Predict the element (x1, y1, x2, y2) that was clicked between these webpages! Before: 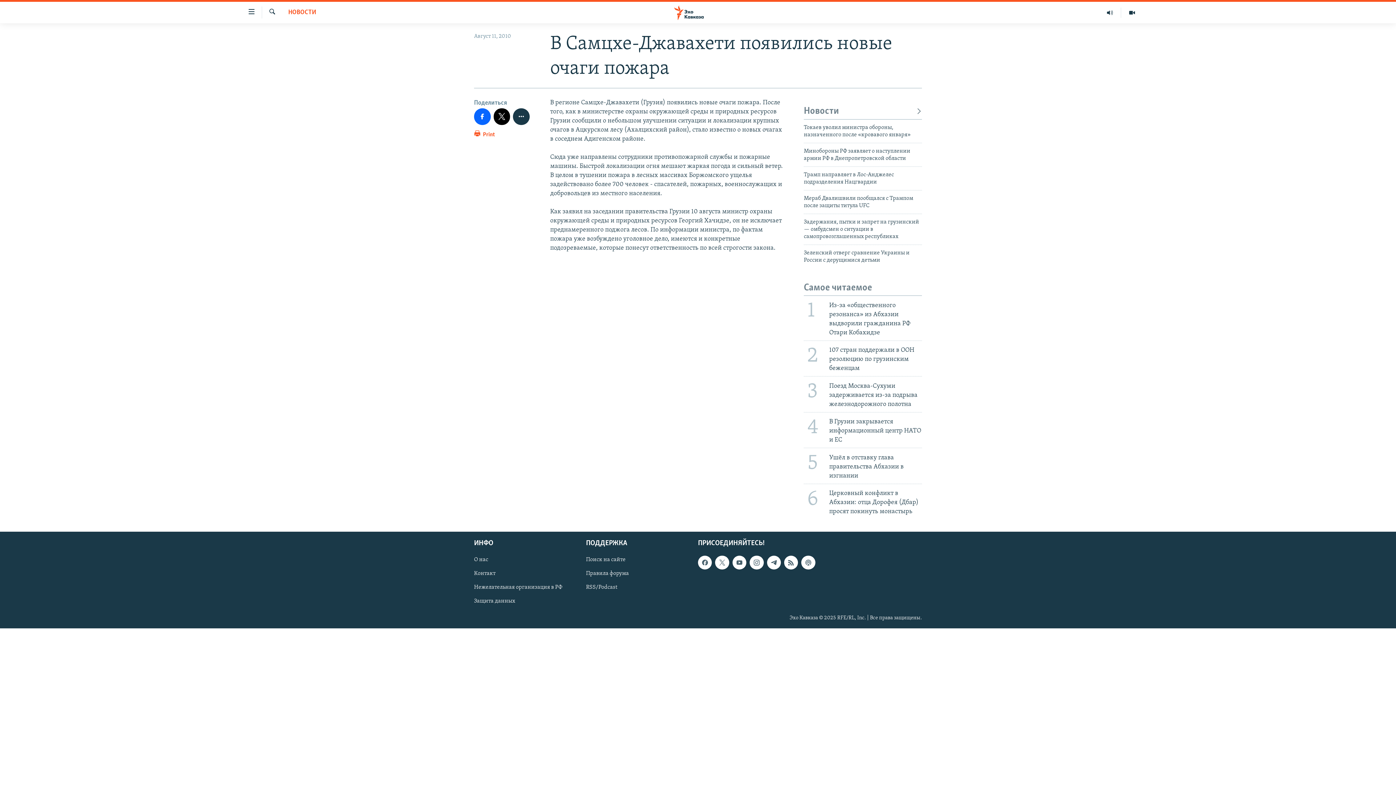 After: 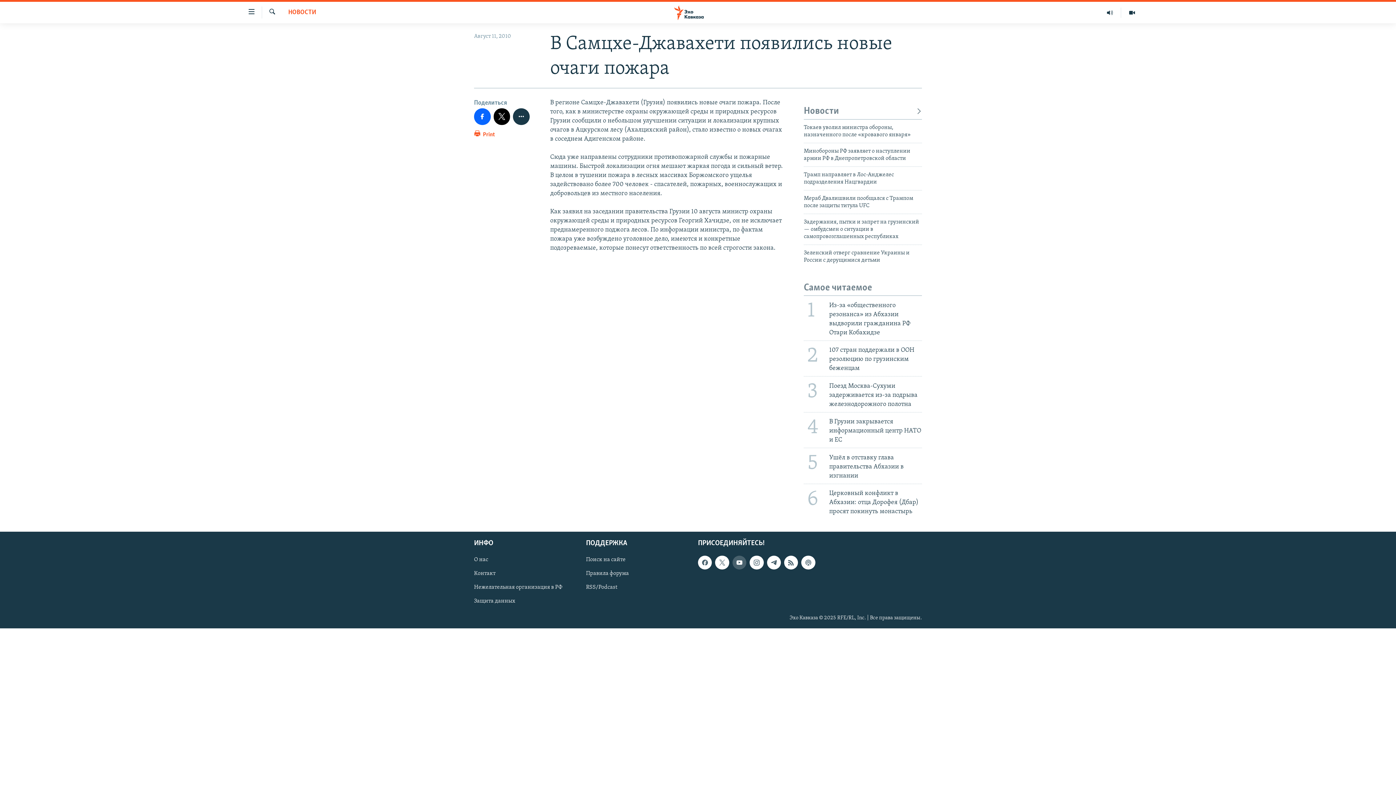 Action: bbox: (732, 556, 746, 569)